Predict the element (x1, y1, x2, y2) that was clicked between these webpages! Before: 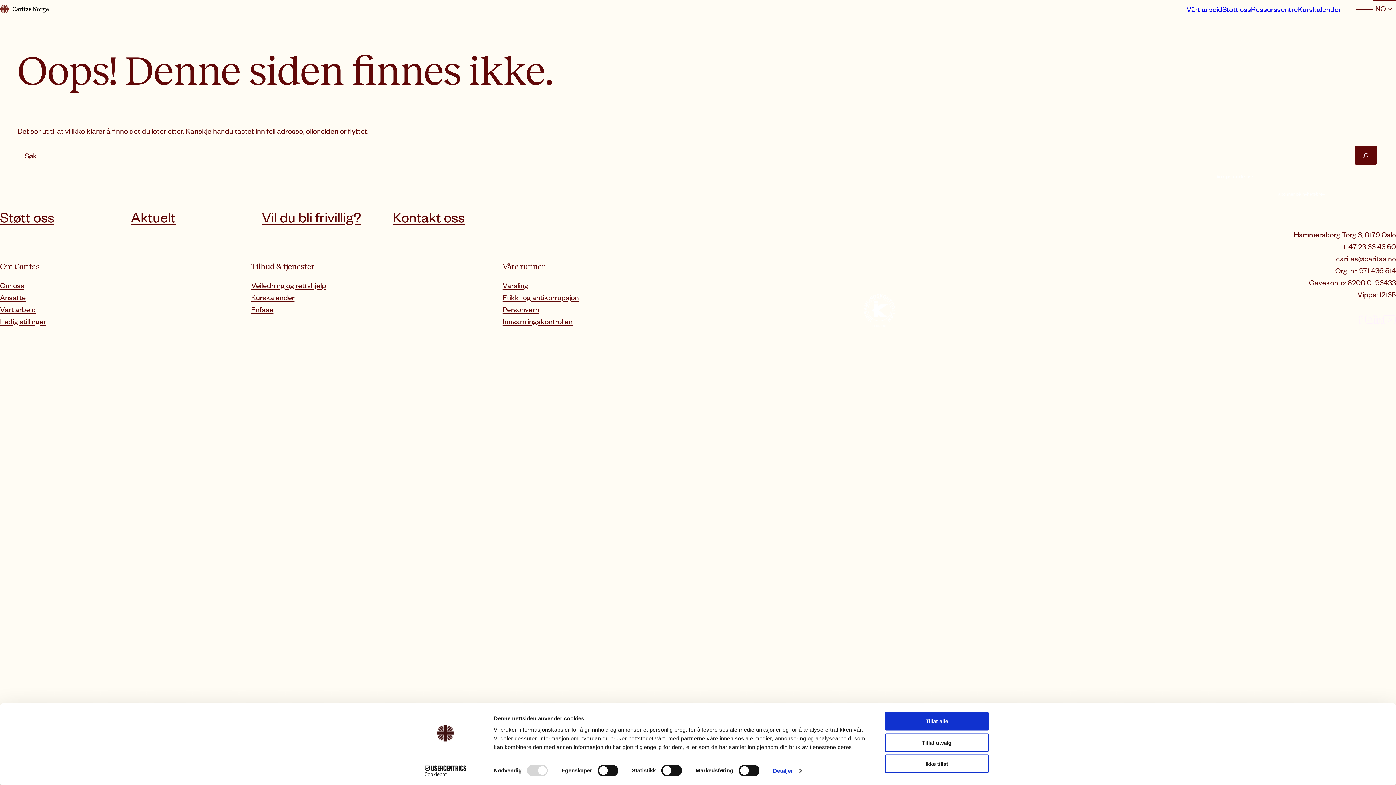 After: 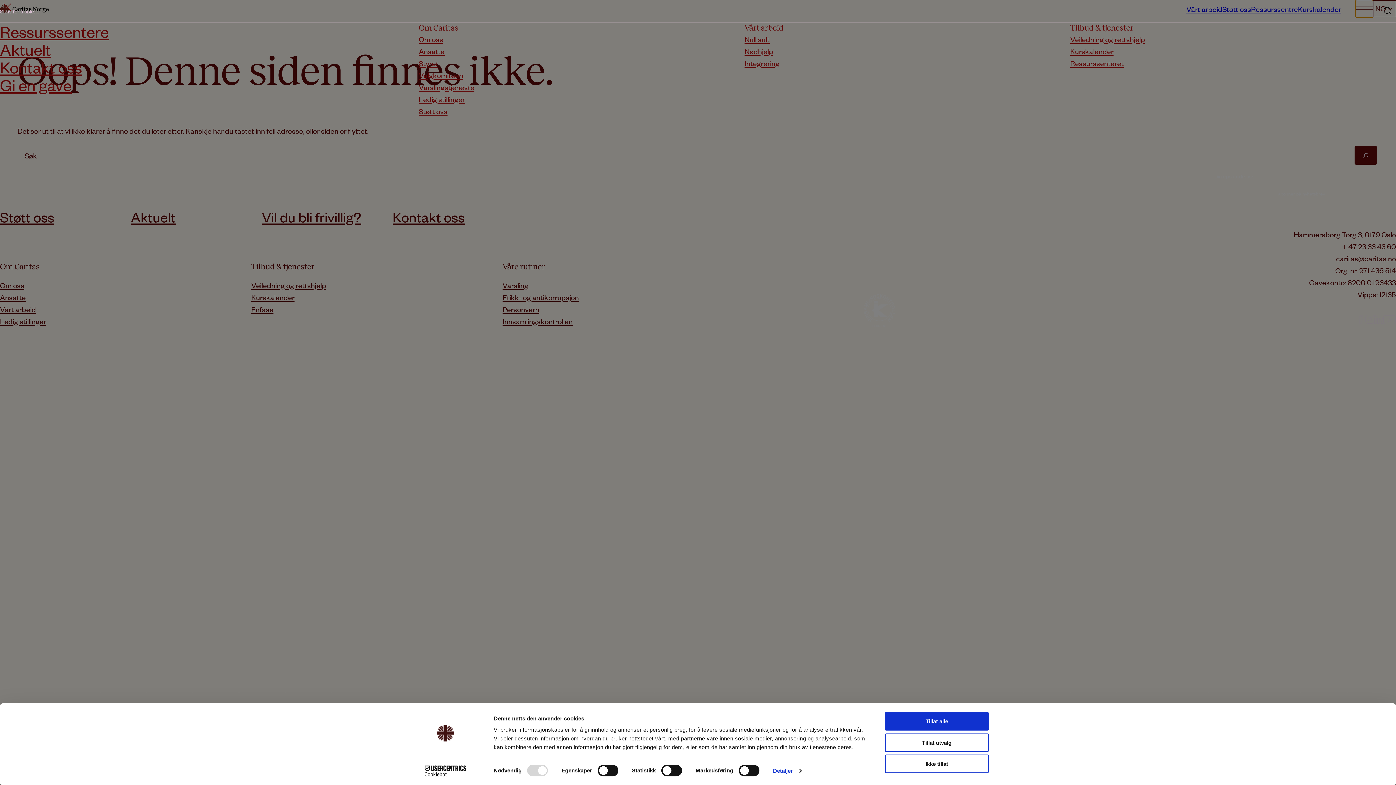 Action: label: Open menu bbox: (1356, 0, 1373, 17)